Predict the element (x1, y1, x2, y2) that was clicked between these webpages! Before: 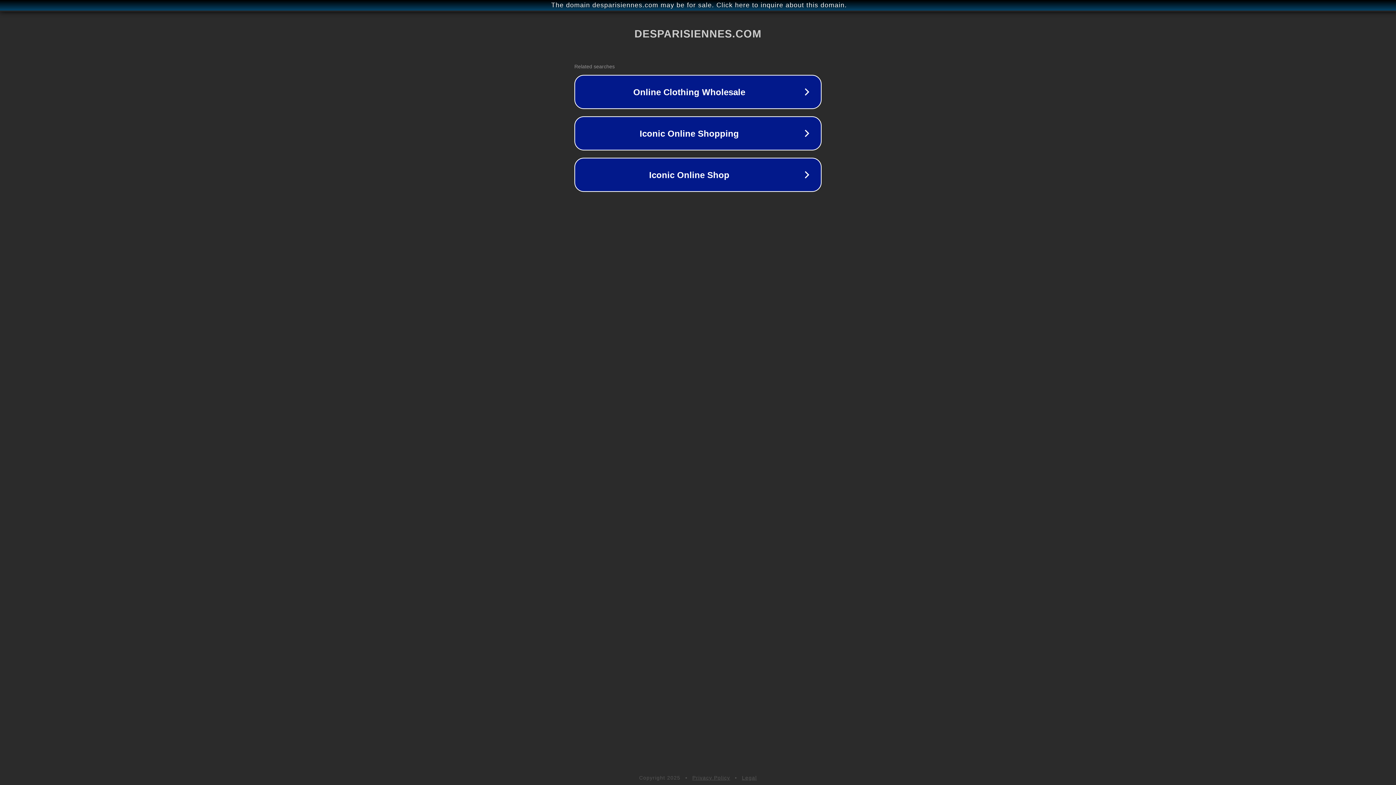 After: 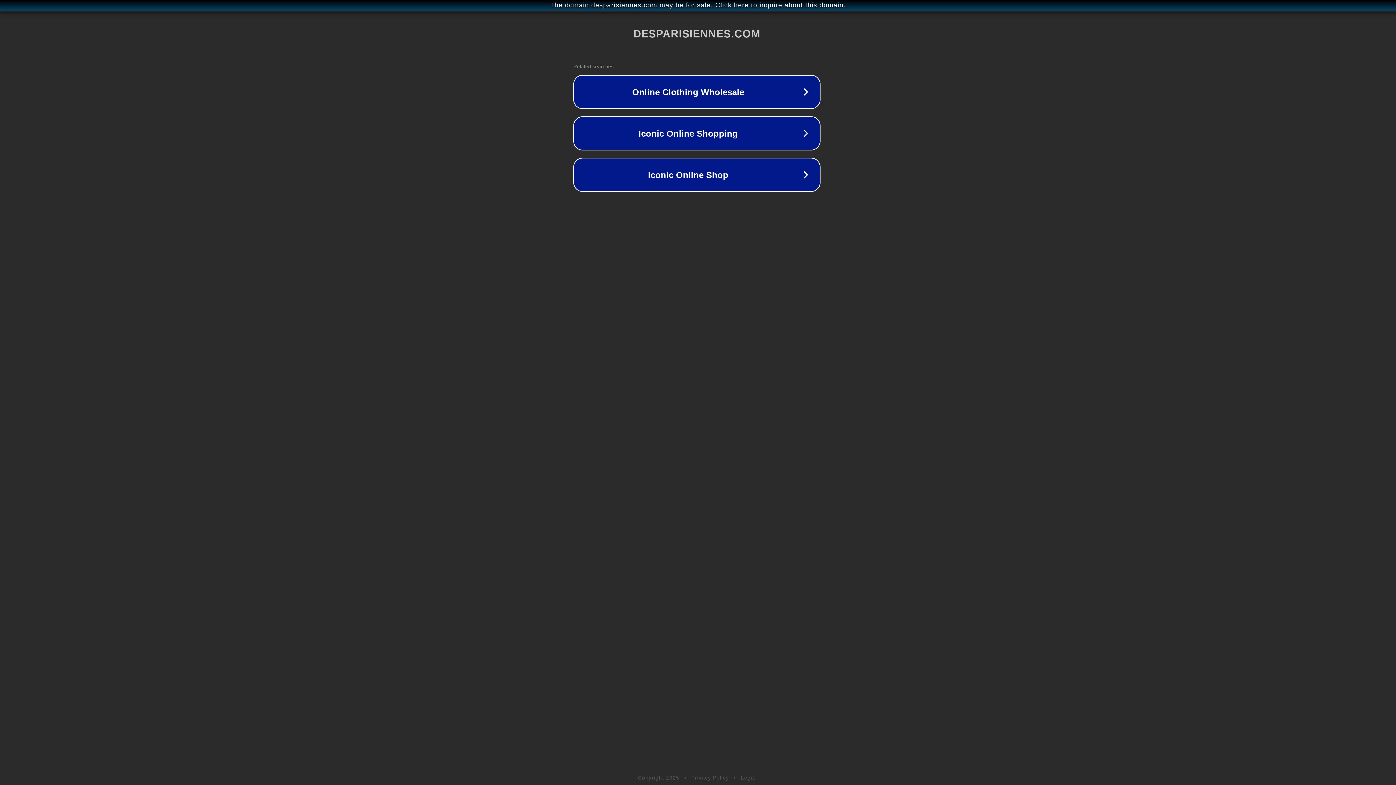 Action: bbox: (1, 1, 1397, 9) label: The domain desparisiennes.com may be for sale. Click here to inquire about this domain.